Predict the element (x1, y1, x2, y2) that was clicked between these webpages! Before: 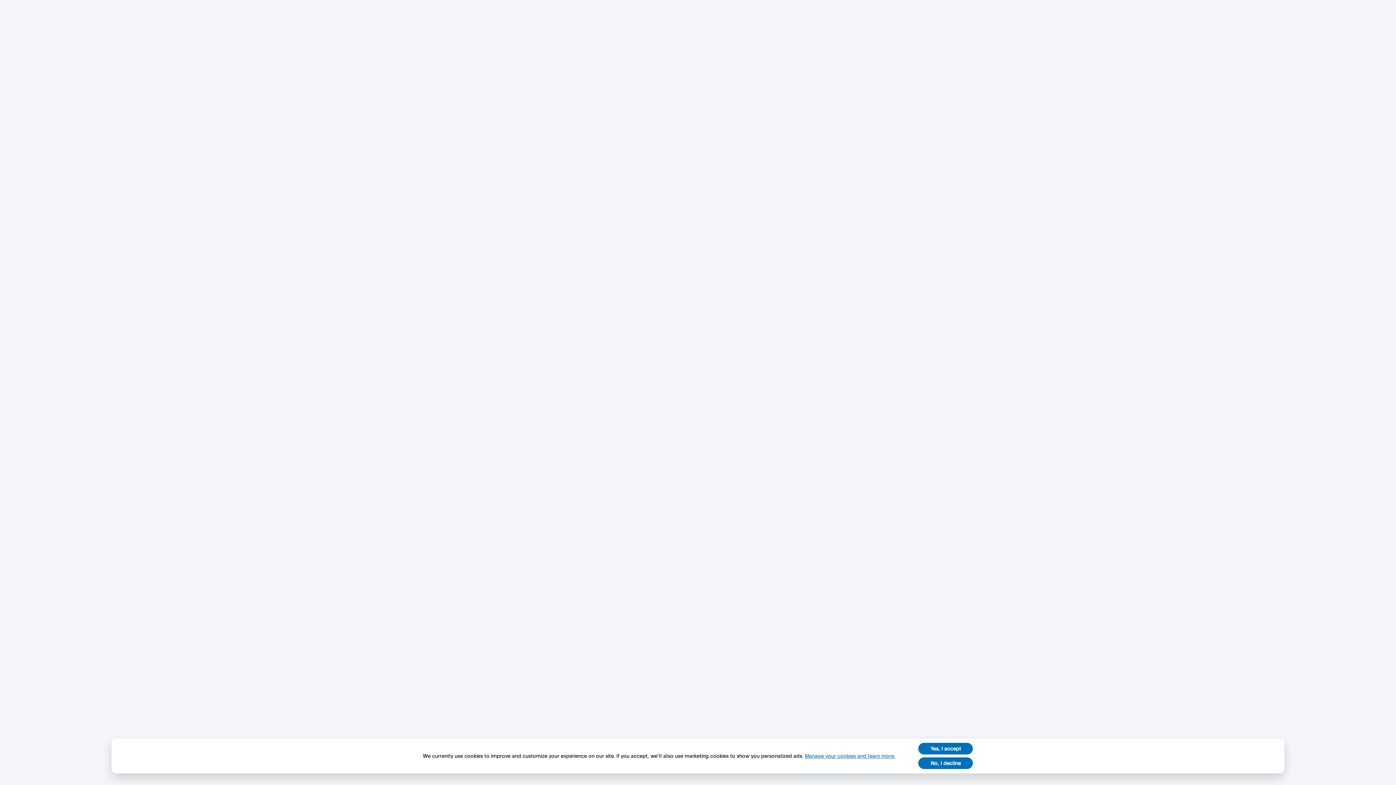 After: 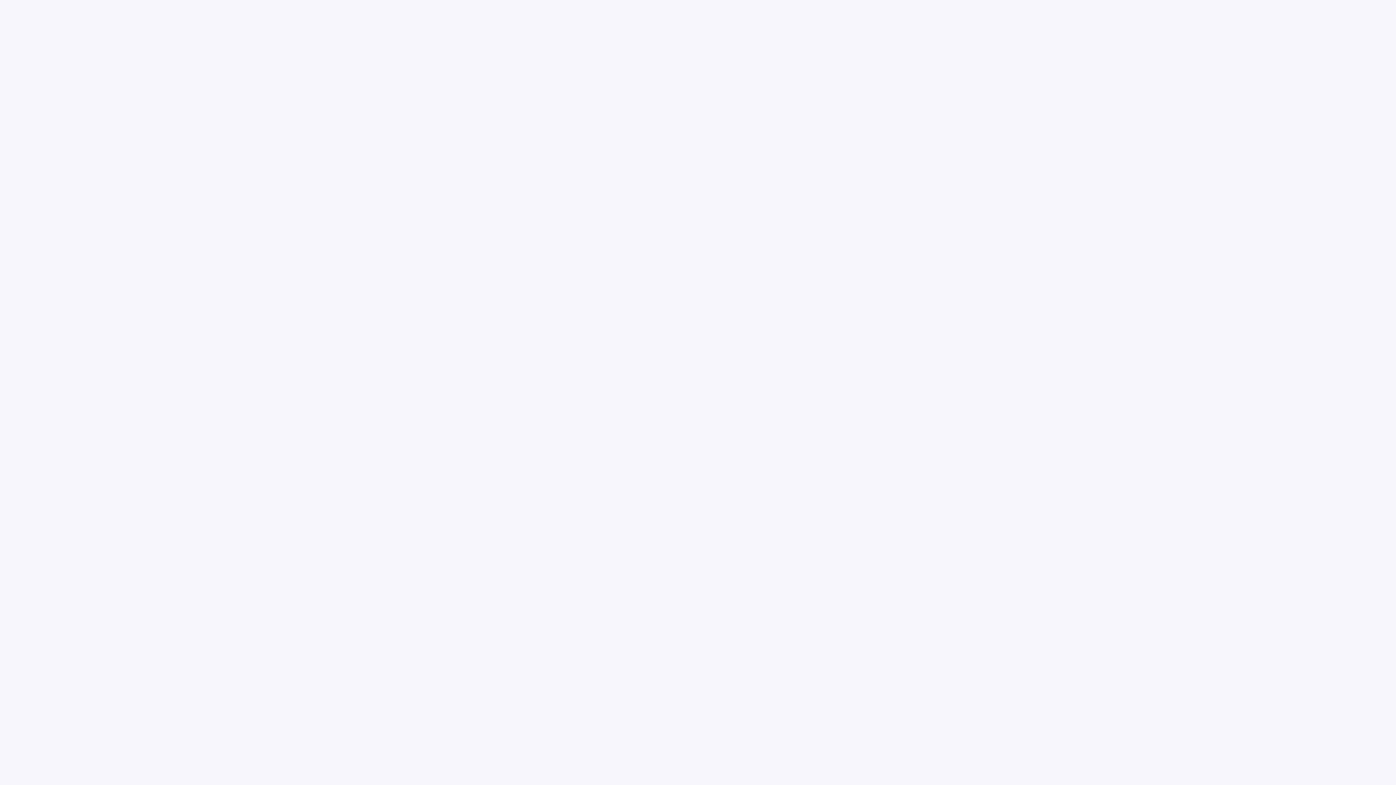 Action: label: Yes, I accept bbox: (918, 743, 973, 754)